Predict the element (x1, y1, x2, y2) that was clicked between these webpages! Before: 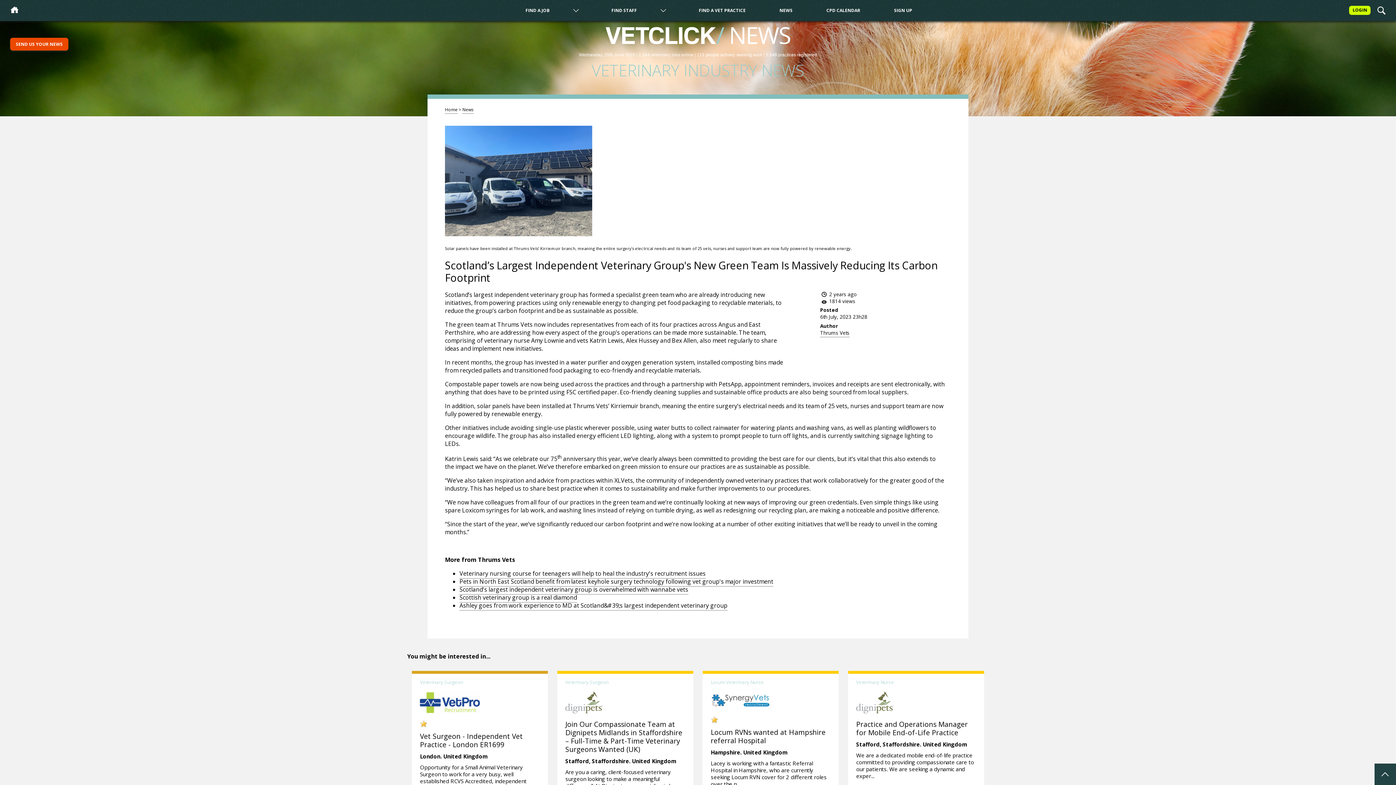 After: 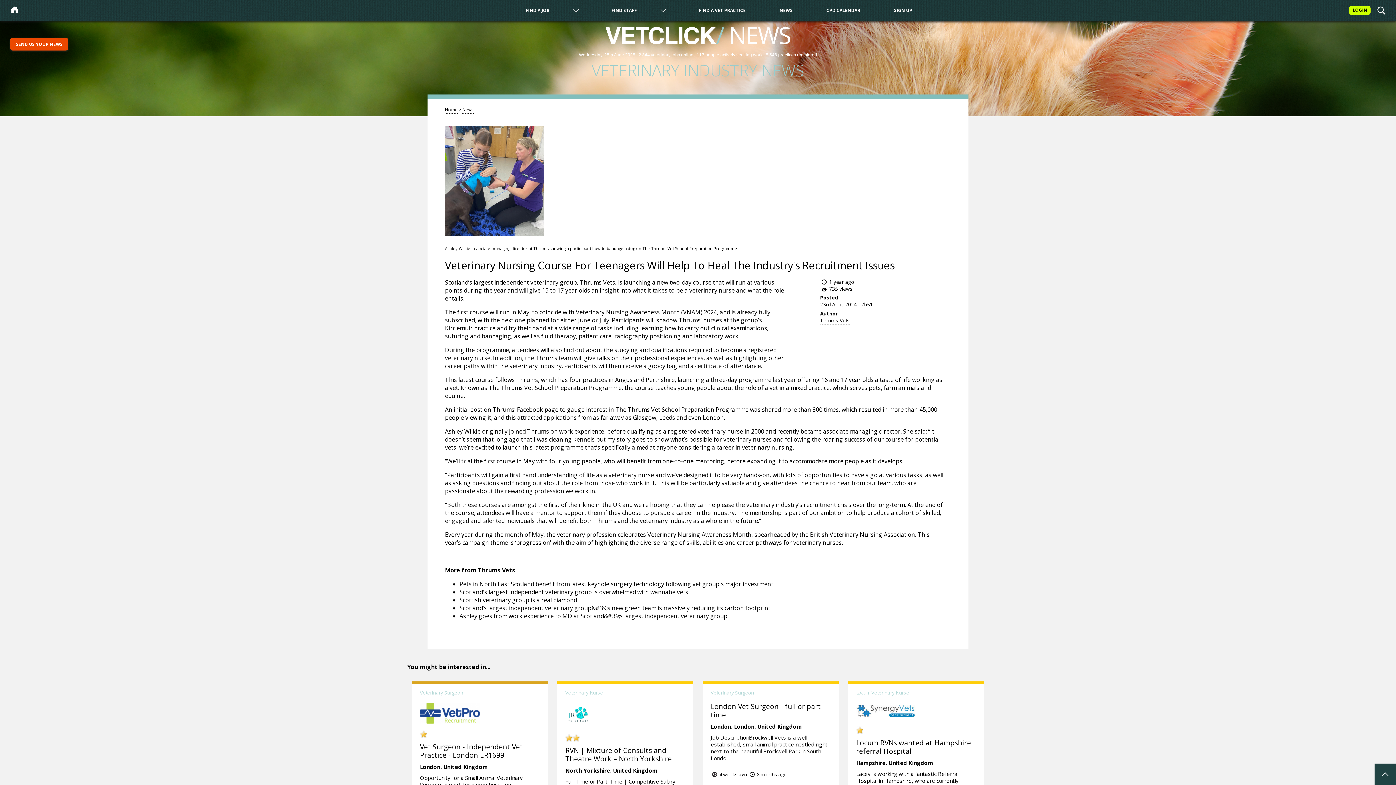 Action: bbox: (459, 569, 705, 579) label: Veterinary nursing course for teenagers will help to heal the industry's recruitment issues